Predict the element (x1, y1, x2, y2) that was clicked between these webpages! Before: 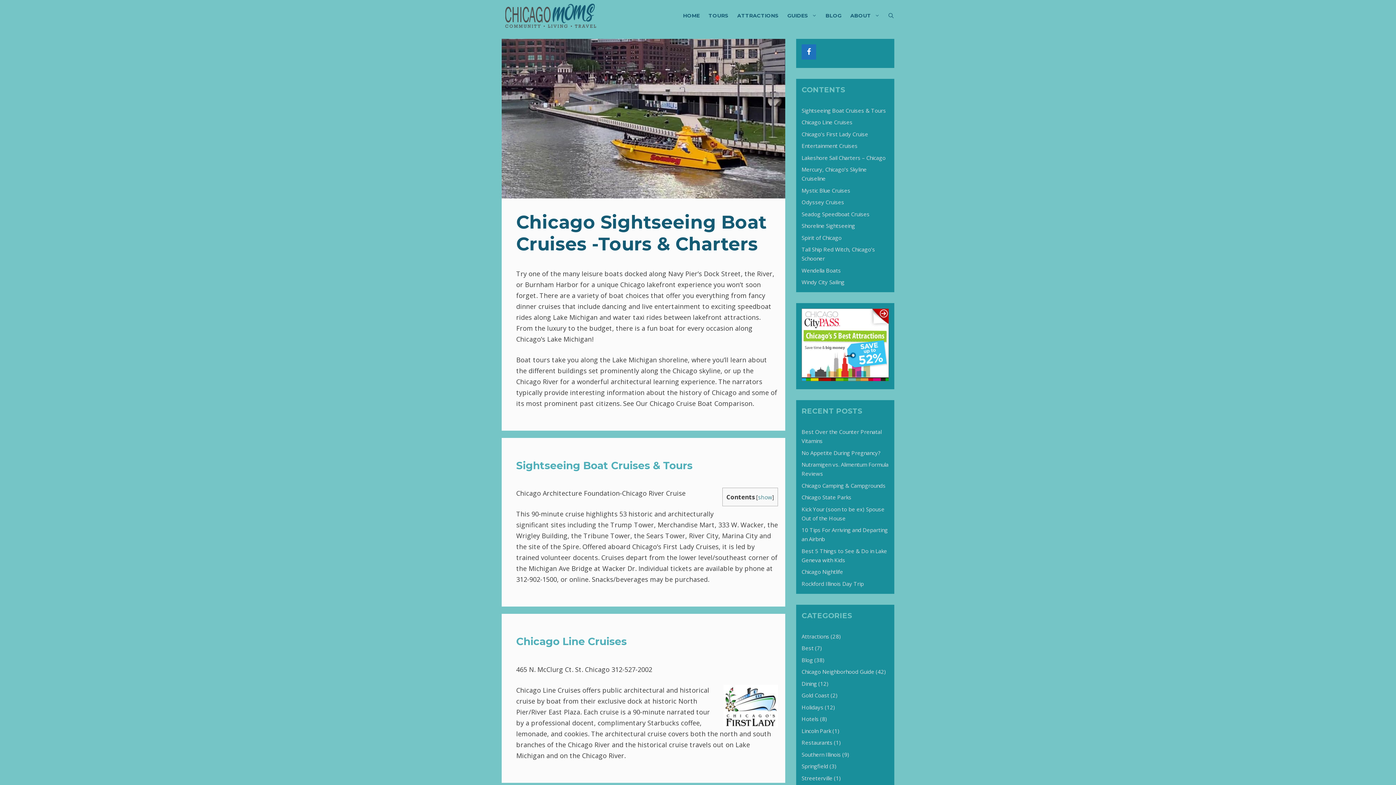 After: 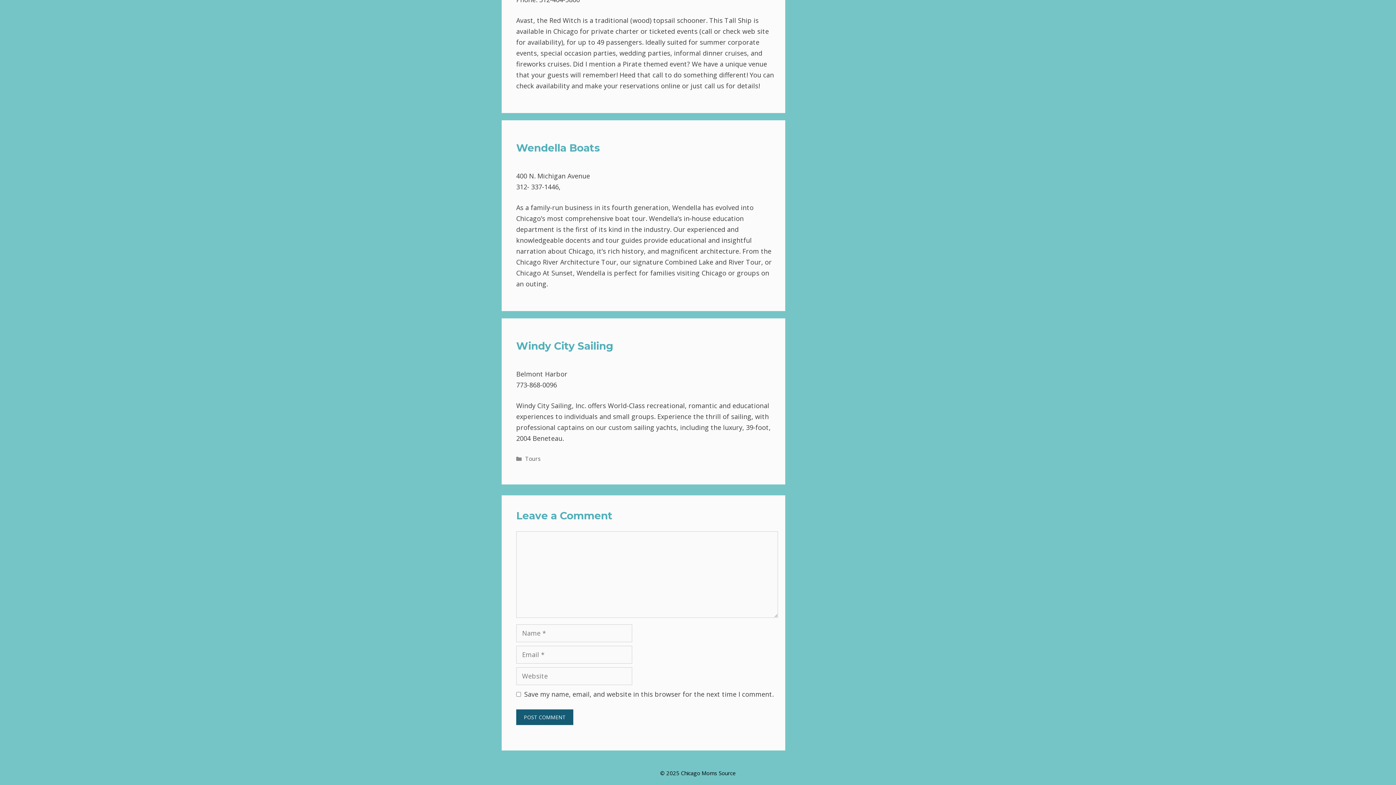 Action: label: Windy City Sailing bbox: (801, 278, 844, 285)